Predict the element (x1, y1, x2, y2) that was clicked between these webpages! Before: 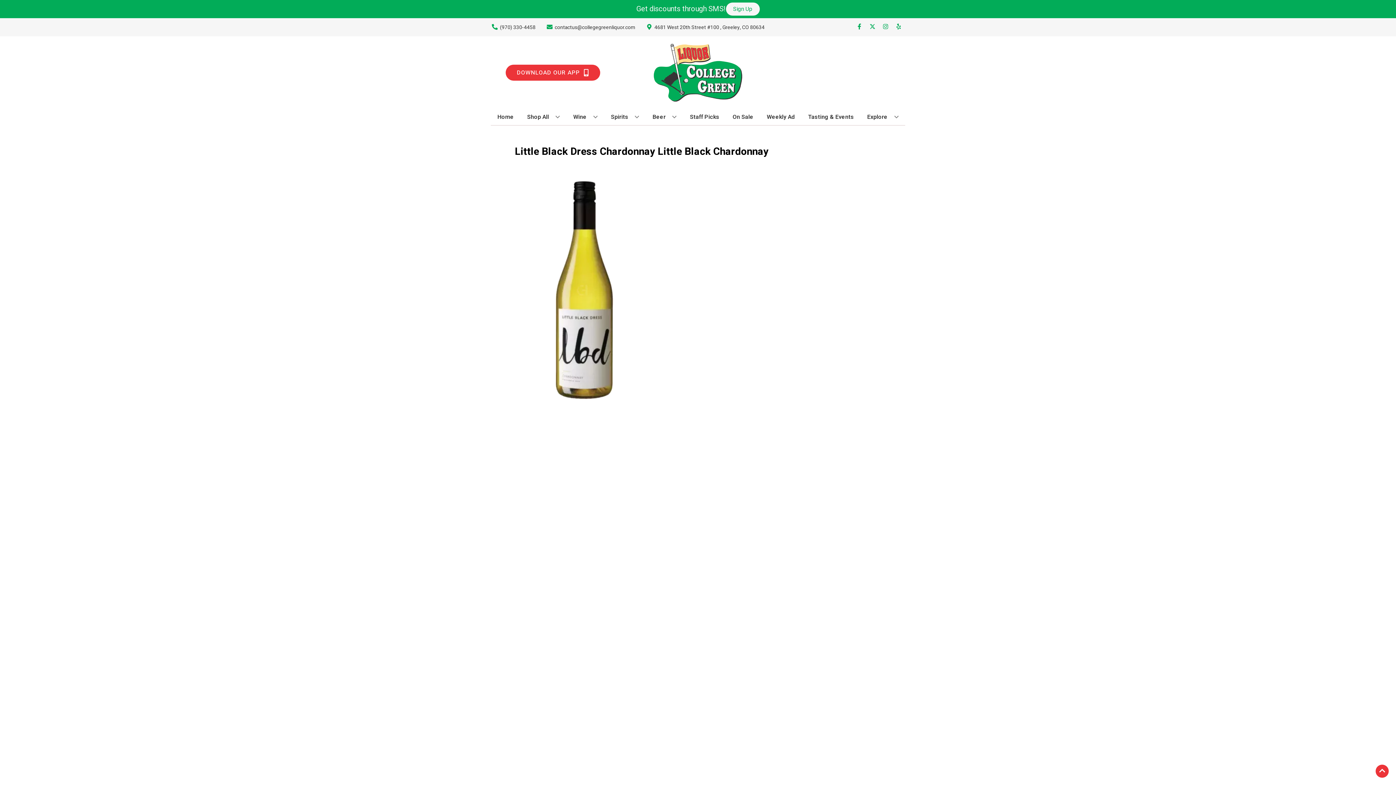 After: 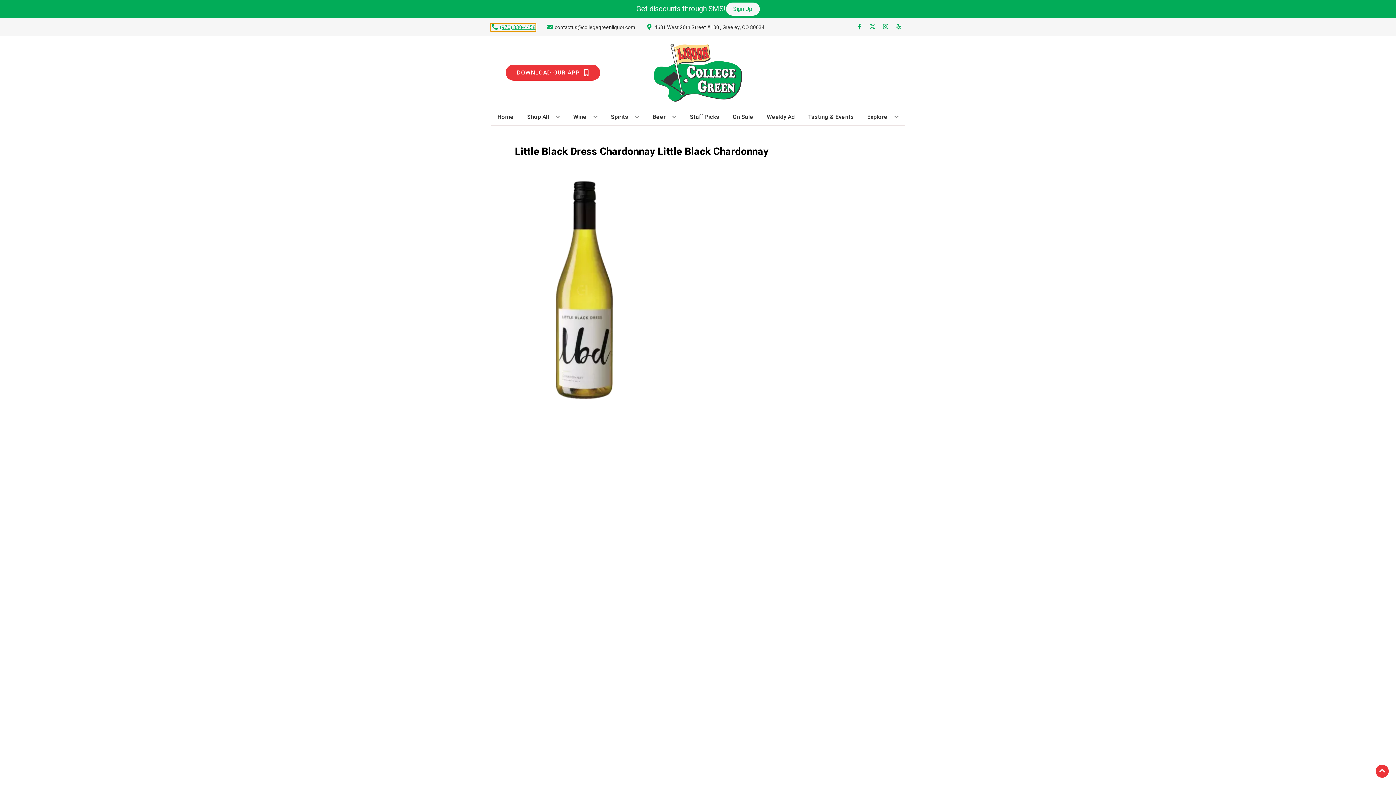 Action: label: Store number is (970) 330-4458 Clicking will open a link in a new tab bbox: (490, 23, 535, 31)